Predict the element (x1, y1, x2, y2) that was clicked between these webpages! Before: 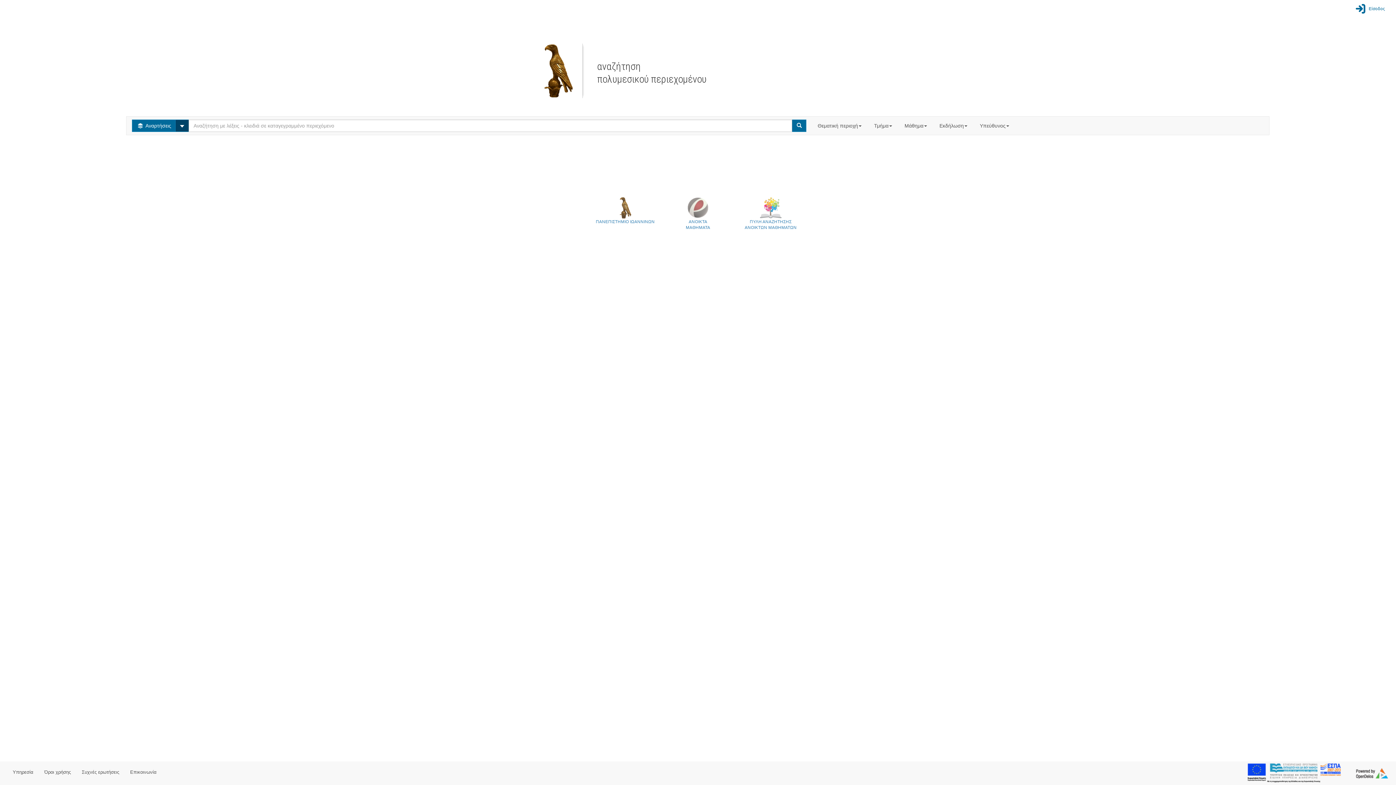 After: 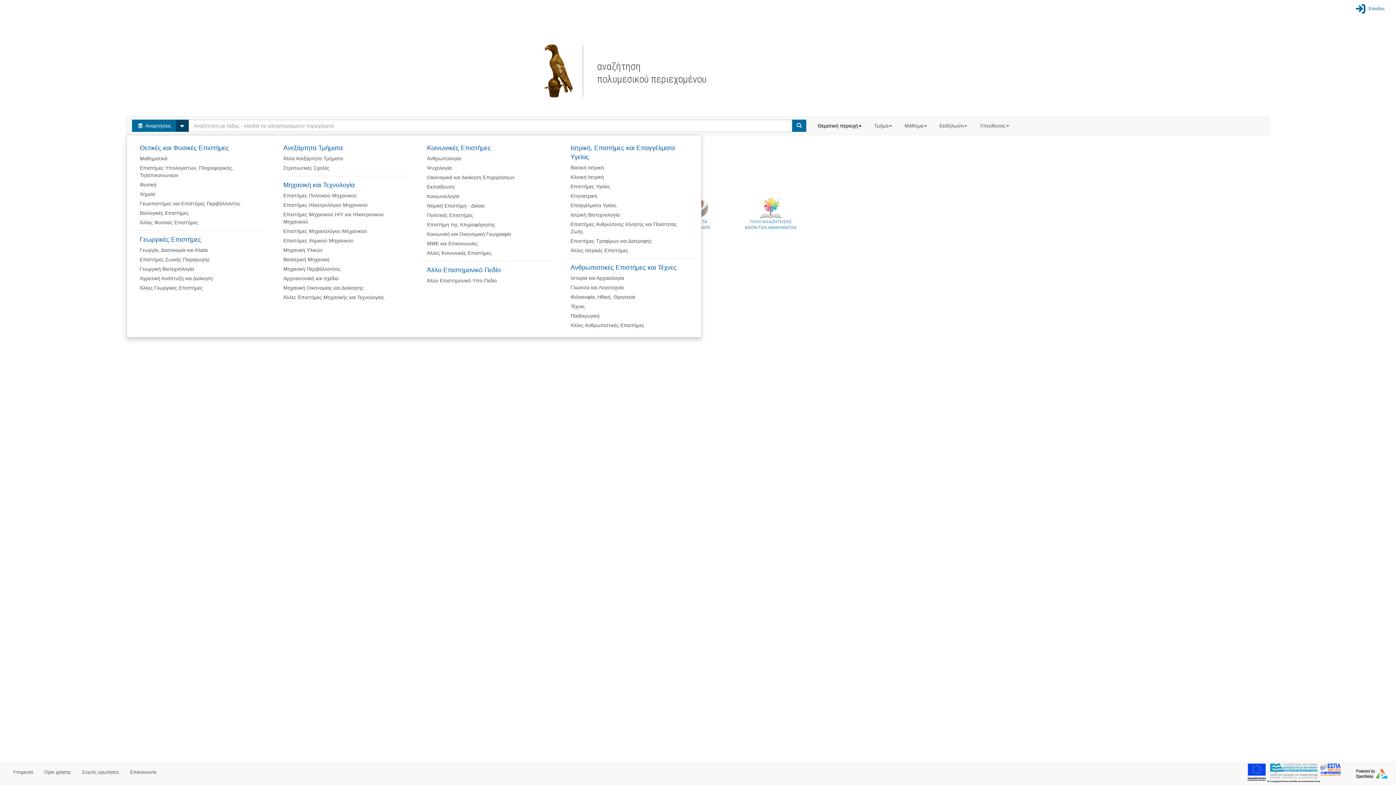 Action: bbox: (812, 116, 868, 134) label: Θεματική περιοχή 